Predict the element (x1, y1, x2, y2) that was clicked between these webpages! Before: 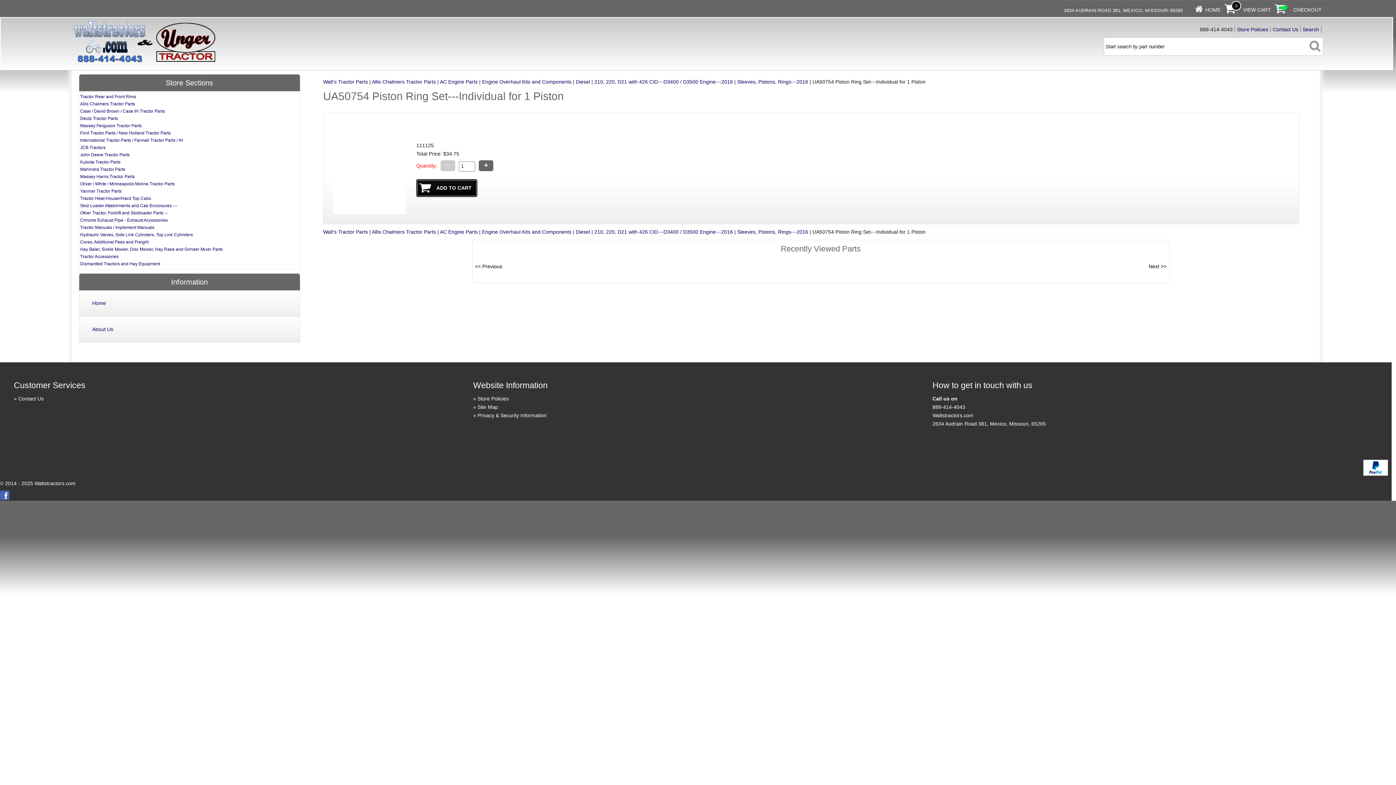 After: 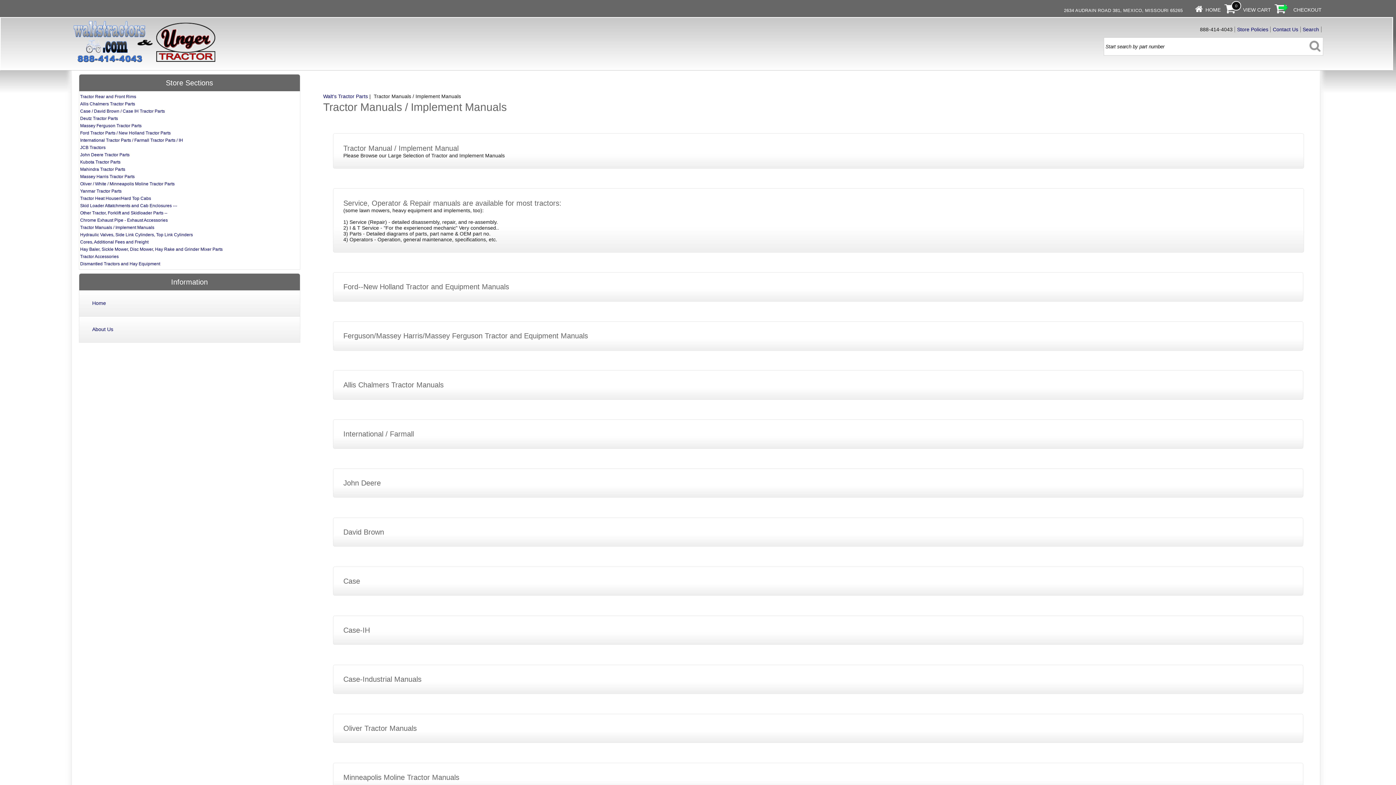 Action: label: Tractor Manuals / Implement Manuals bbox: (80, 225, 154, 230)